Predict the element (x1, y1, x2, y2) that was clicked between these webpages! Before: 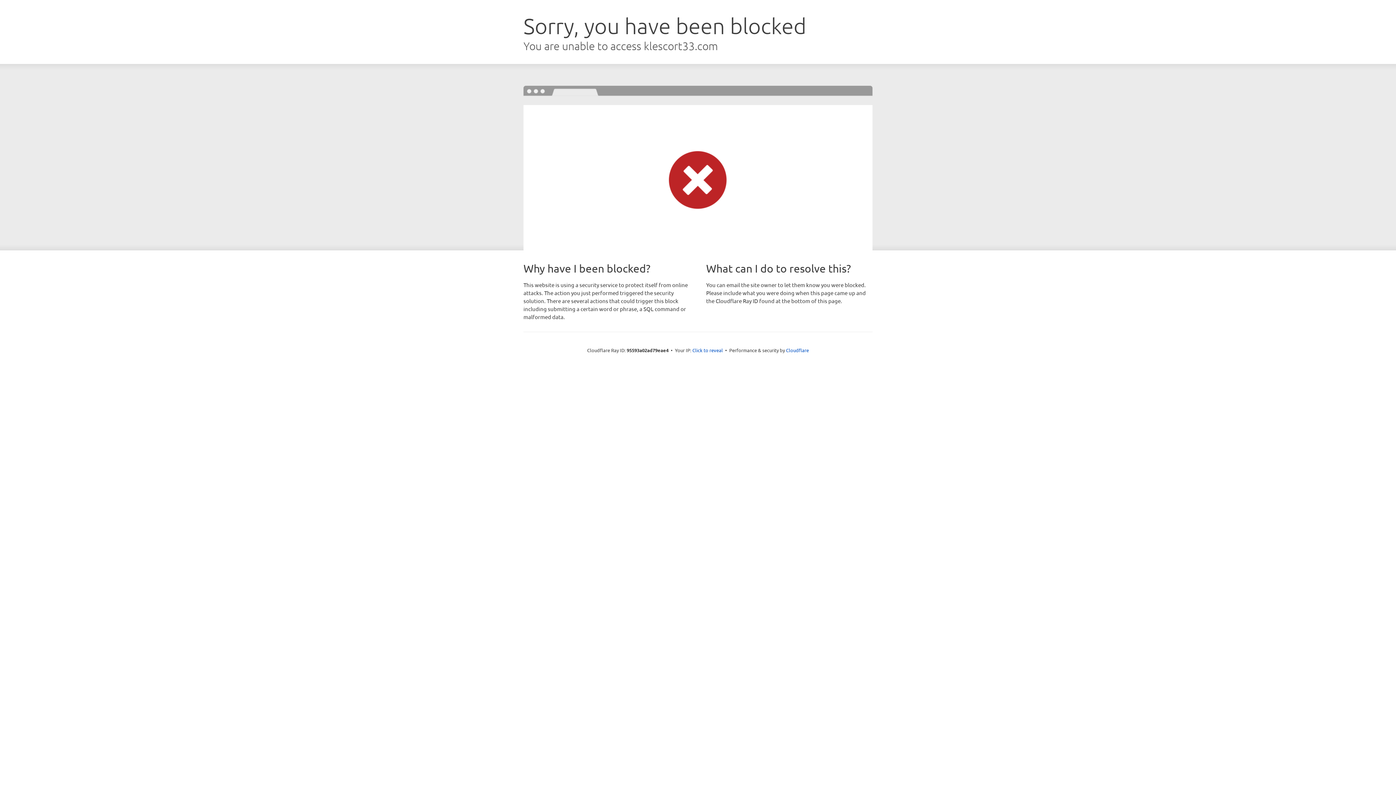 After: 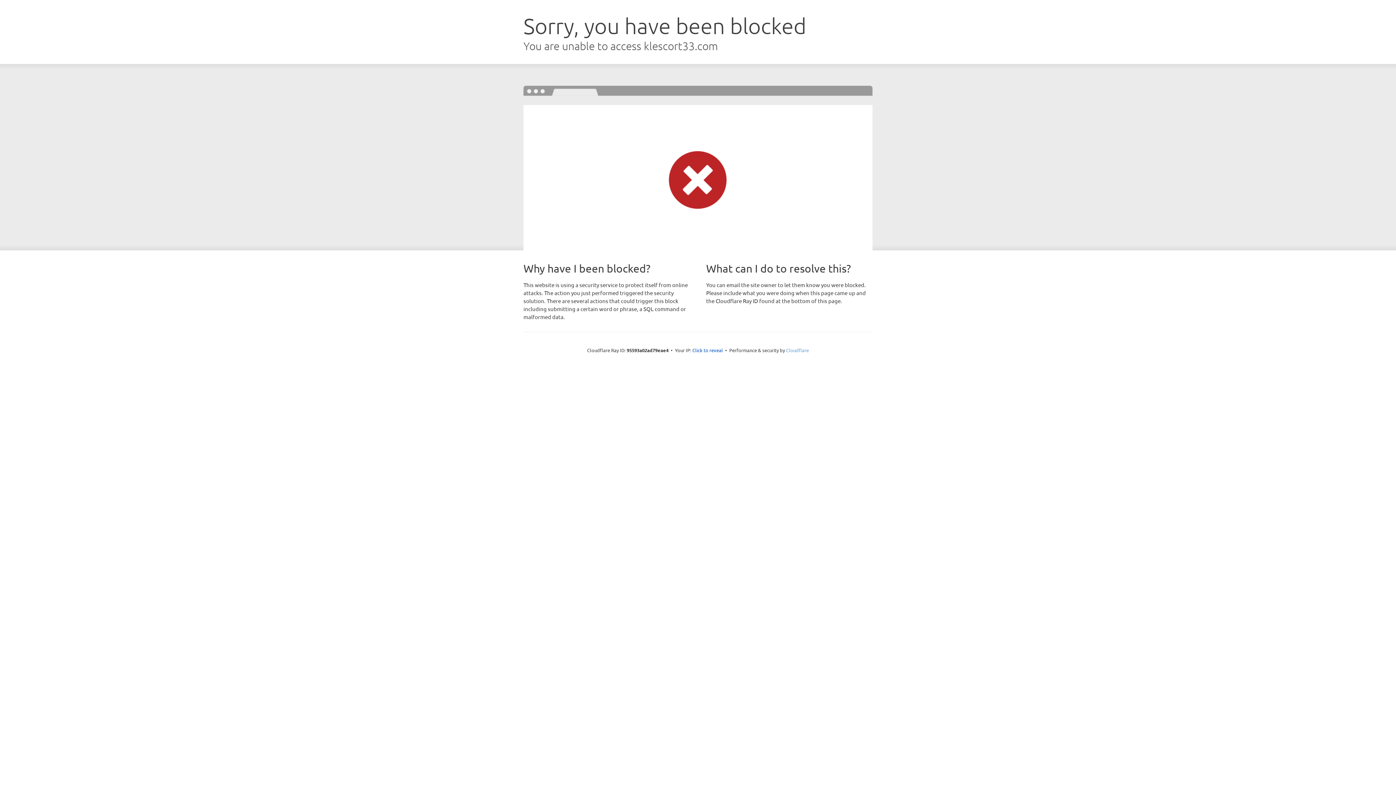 Action: bbox: (786, 347, 809, 353) label: Cloudflare